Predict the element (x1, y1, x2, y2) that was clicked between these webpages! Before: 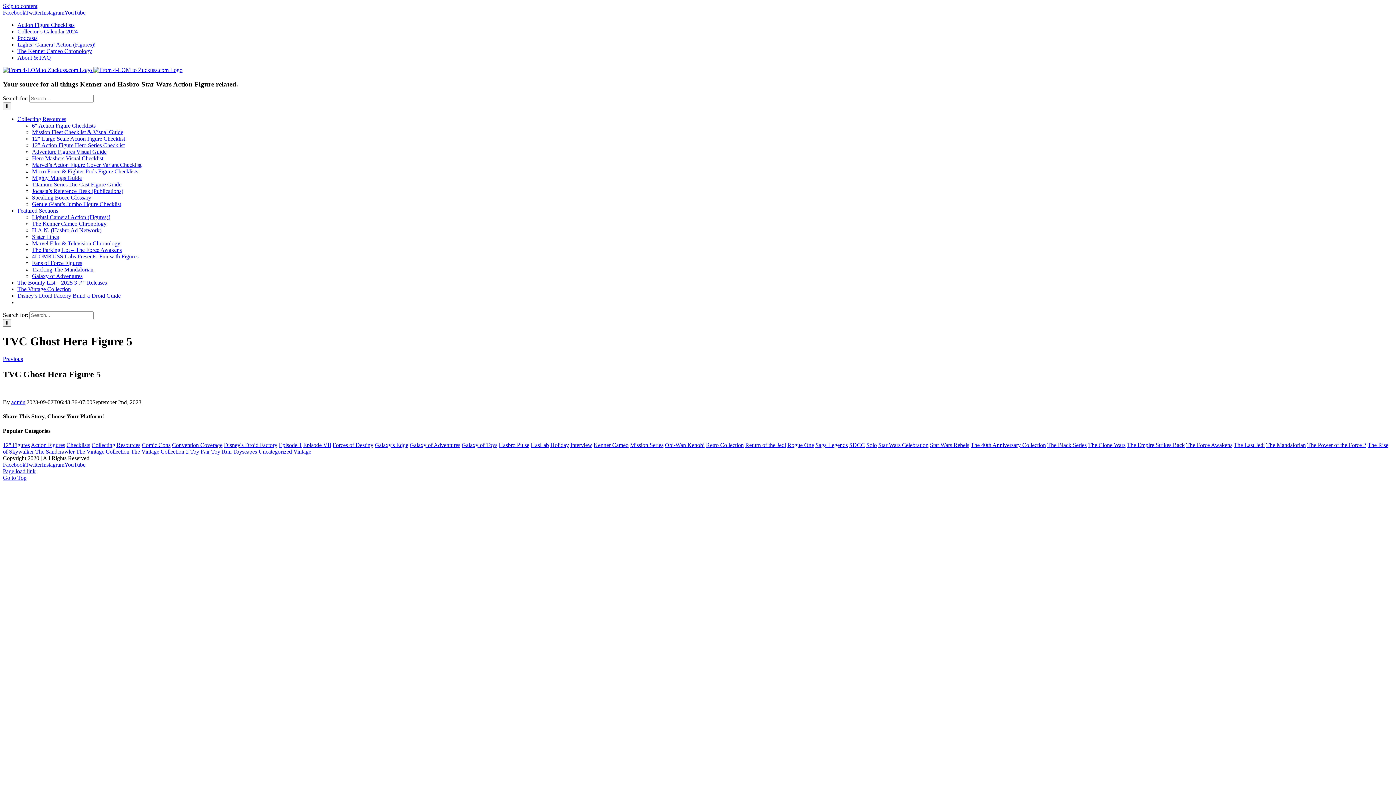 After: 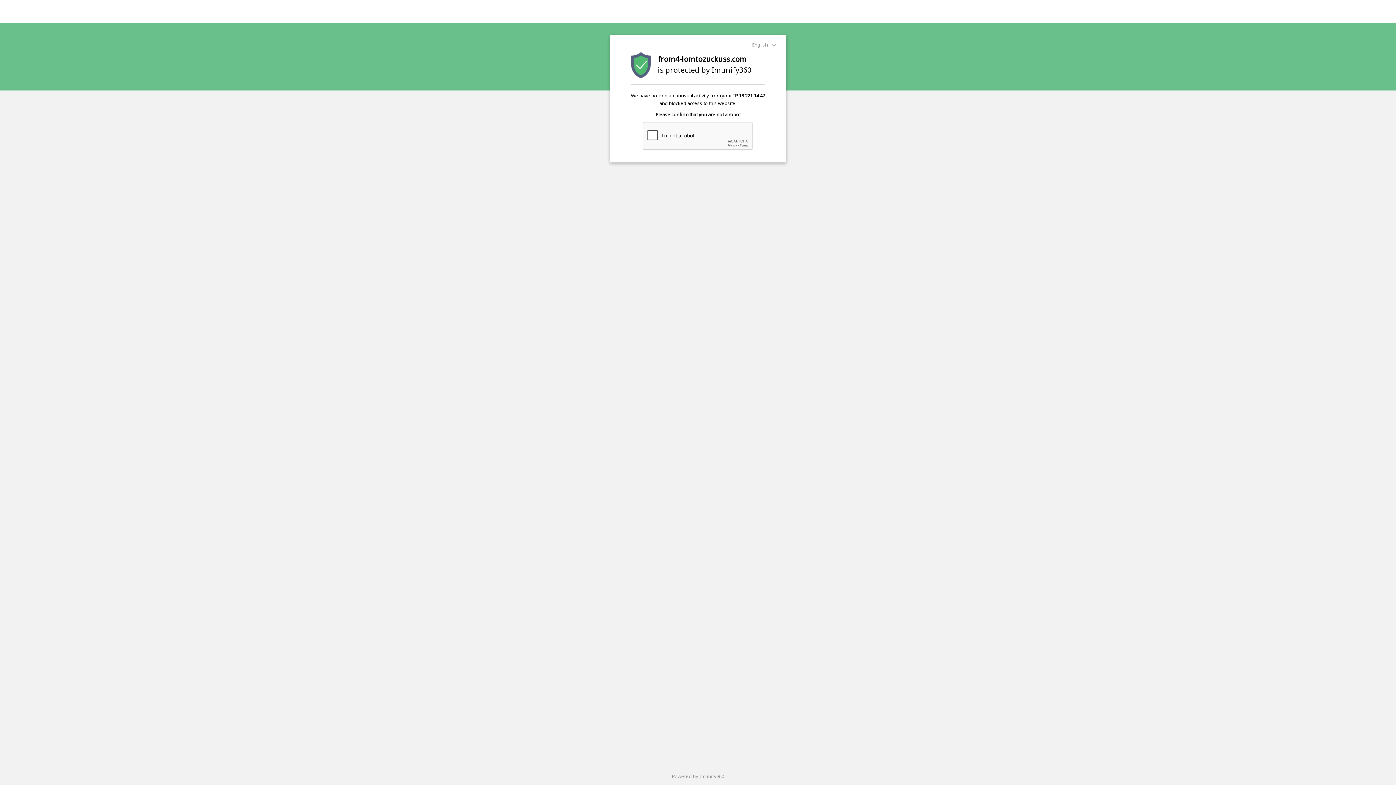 Action: bbox: (32, 135, 125, 141) label: 12″ Large Scale Action Figure Checklist